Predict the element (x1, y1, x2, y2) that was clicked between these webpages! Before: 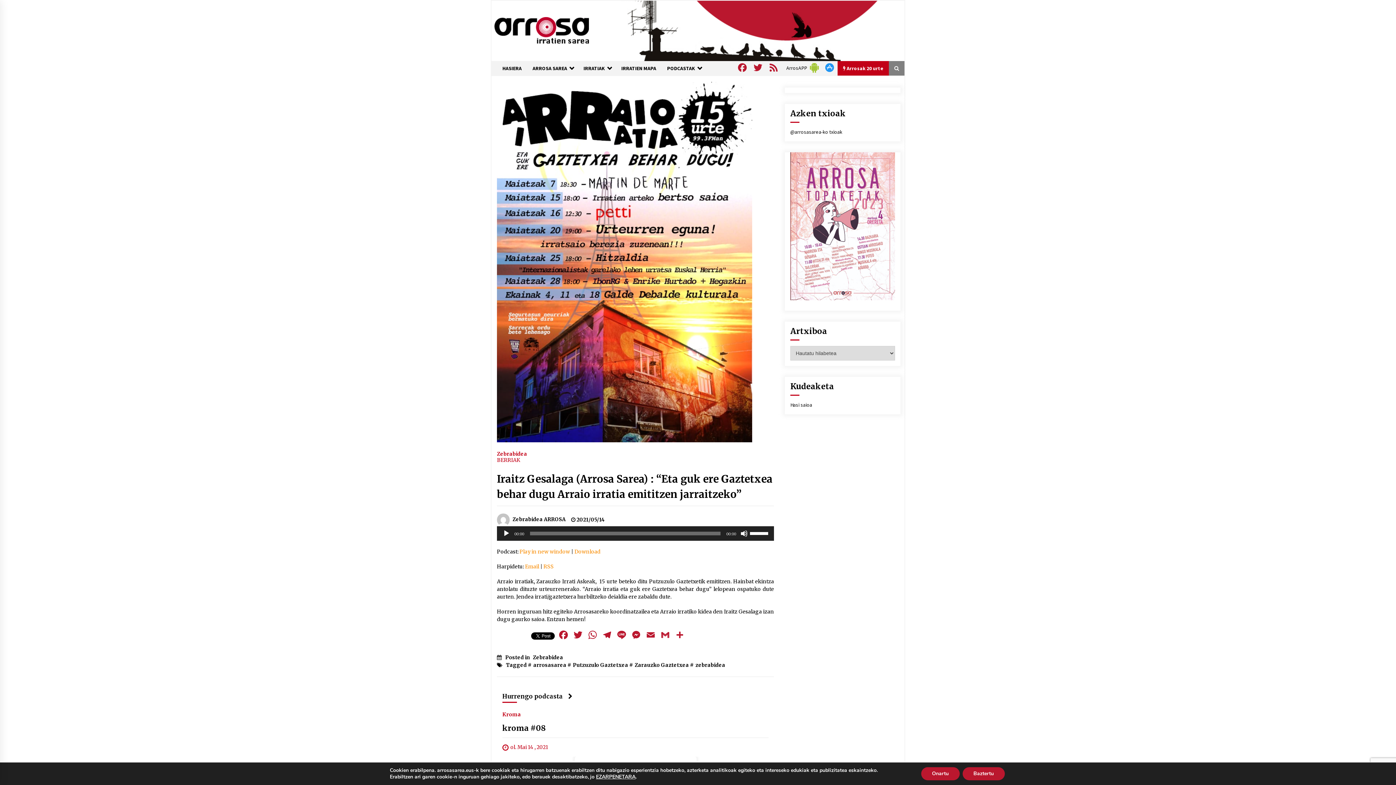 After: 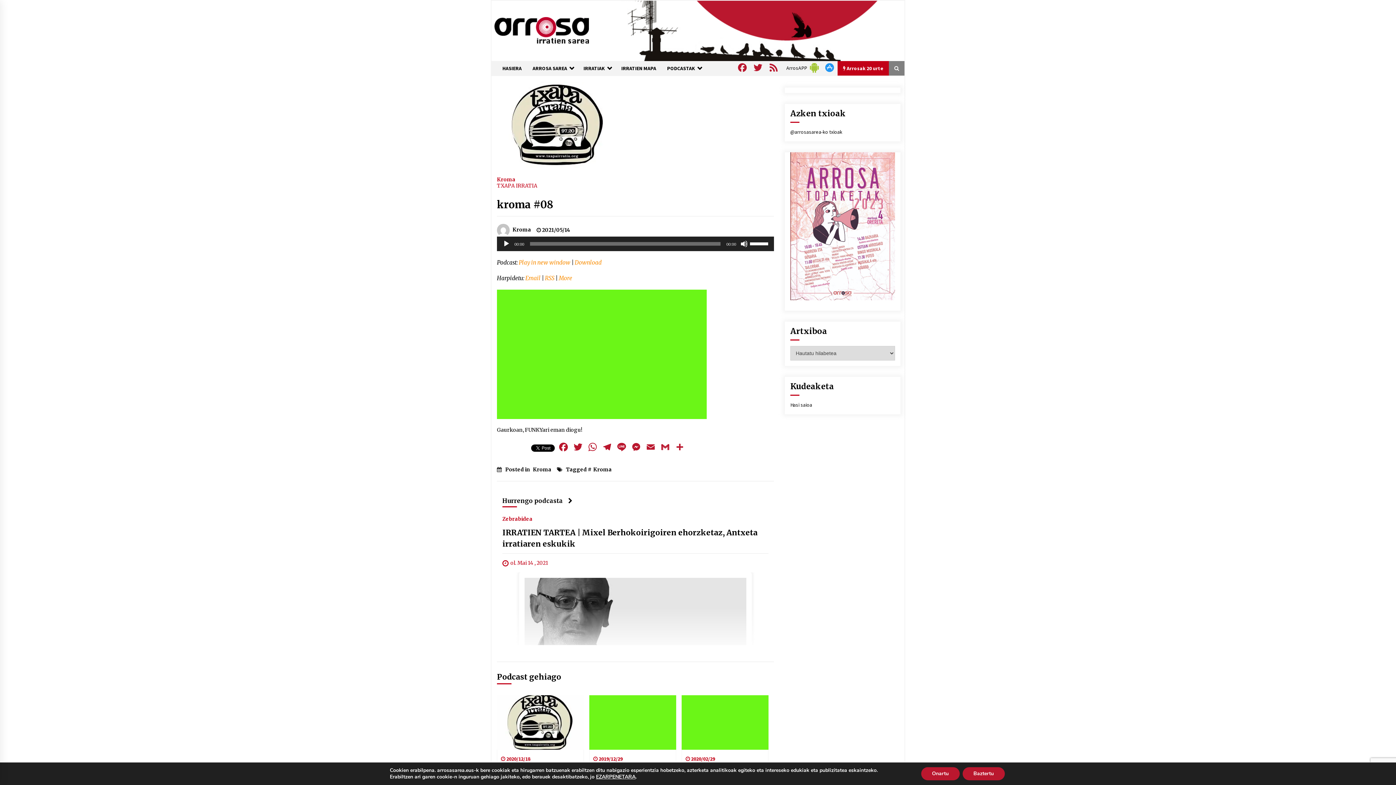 Action: label: kroma #08 bbox: (502, 723, 545, 733)